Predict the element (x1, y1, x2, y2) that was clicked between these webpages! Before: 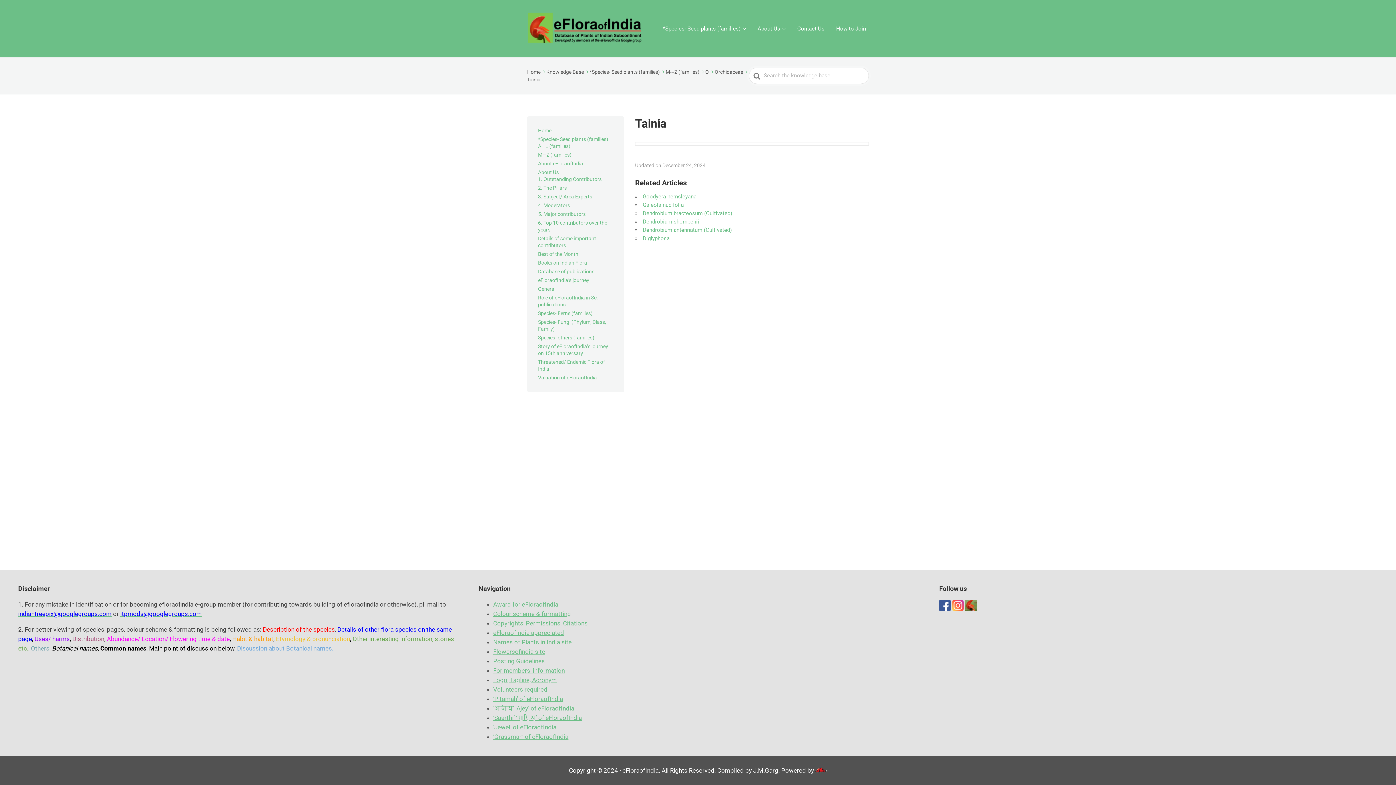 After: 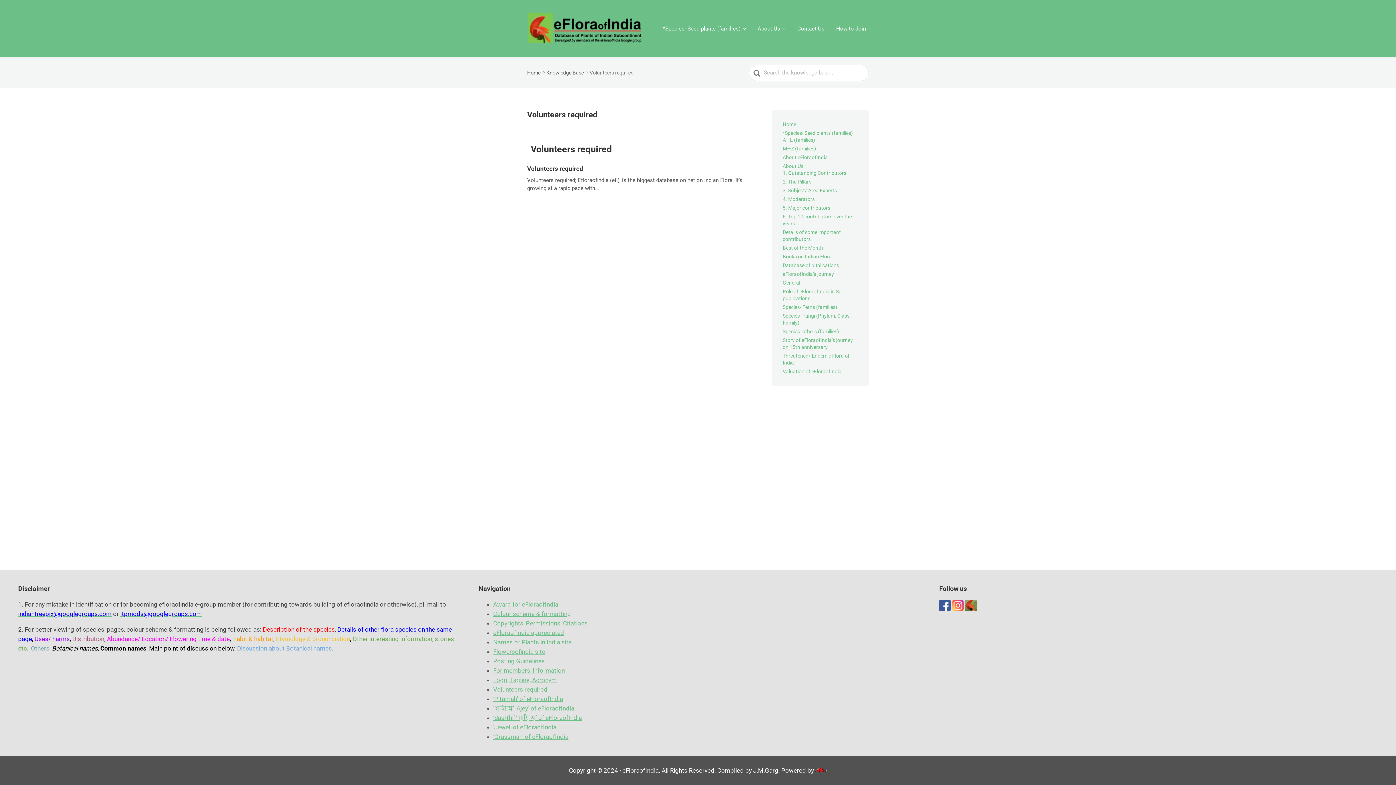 Action: bbox: (493, 686, 547, 693) label: Volunteers required